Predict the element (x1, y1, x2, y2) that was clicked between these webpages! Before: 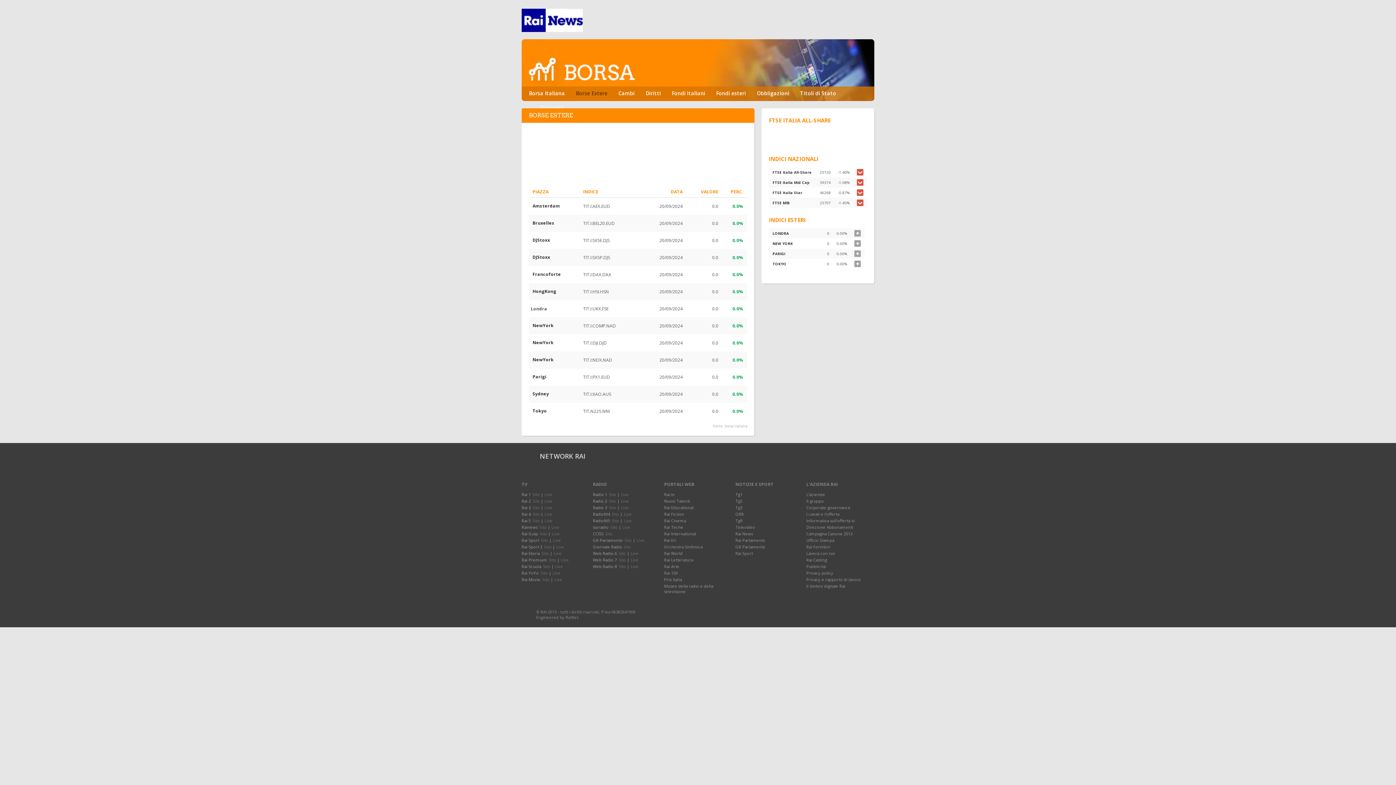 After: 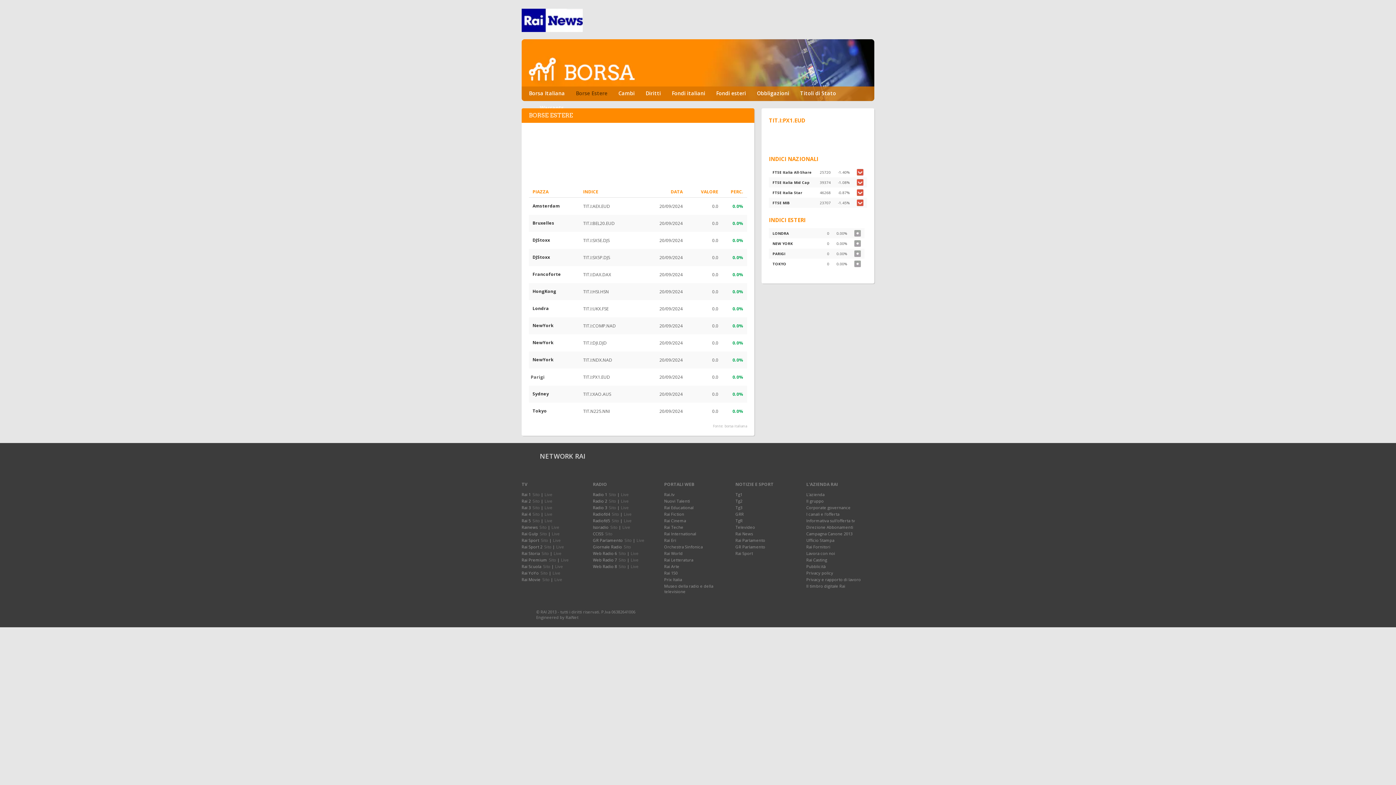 Action: bbox: (770, 251, 787, 256) label: PARIGI